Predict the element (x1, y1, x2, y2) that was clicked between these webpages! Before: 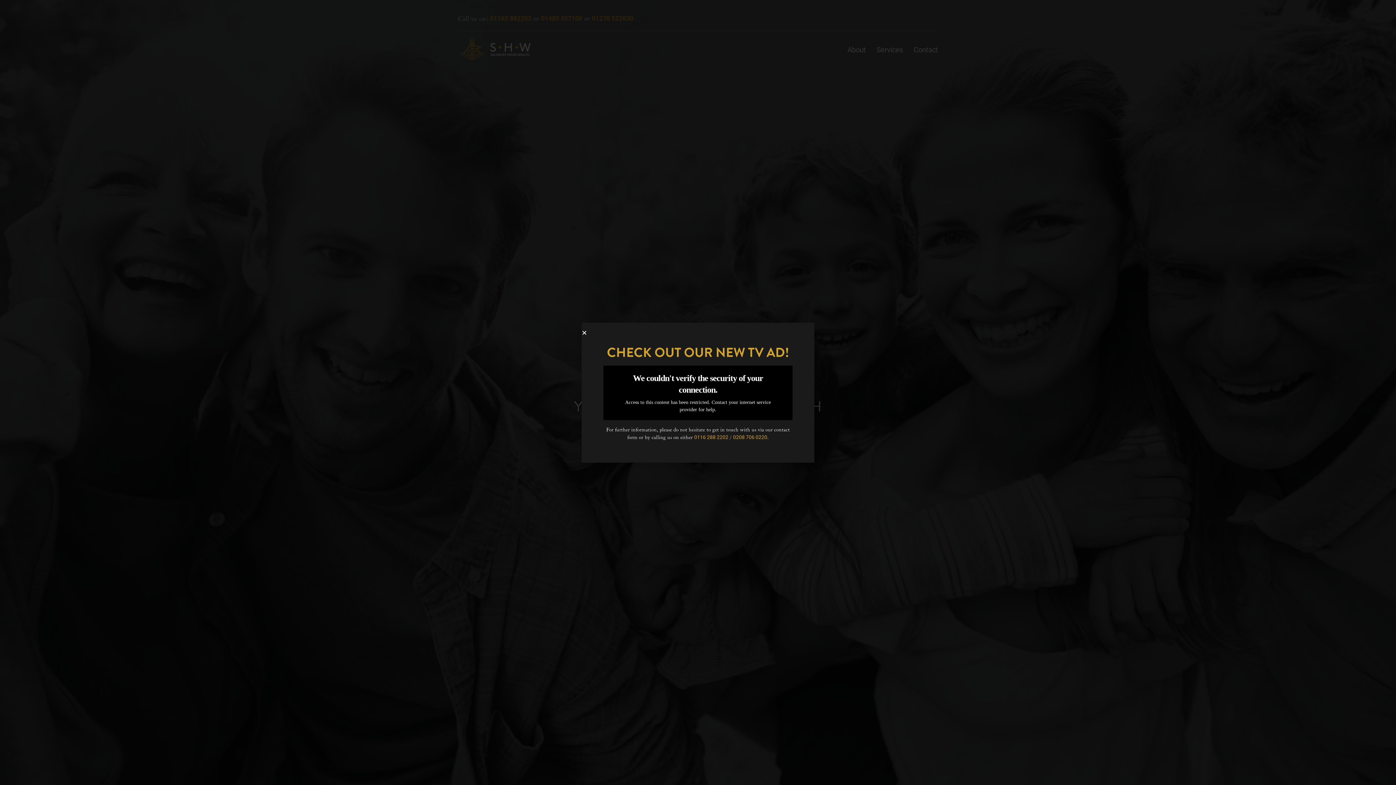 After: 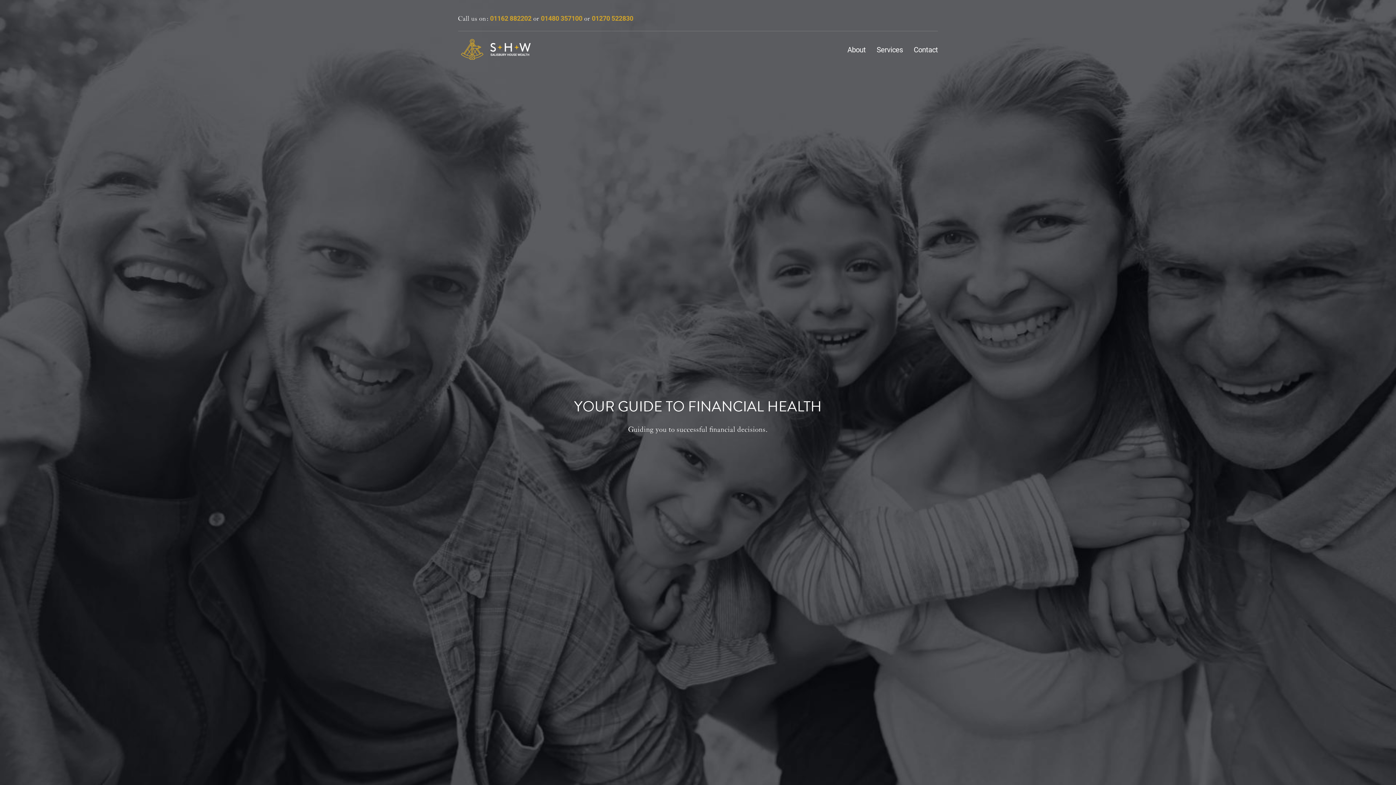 Action: bbox: (581, 330, 587, 335) label: Close